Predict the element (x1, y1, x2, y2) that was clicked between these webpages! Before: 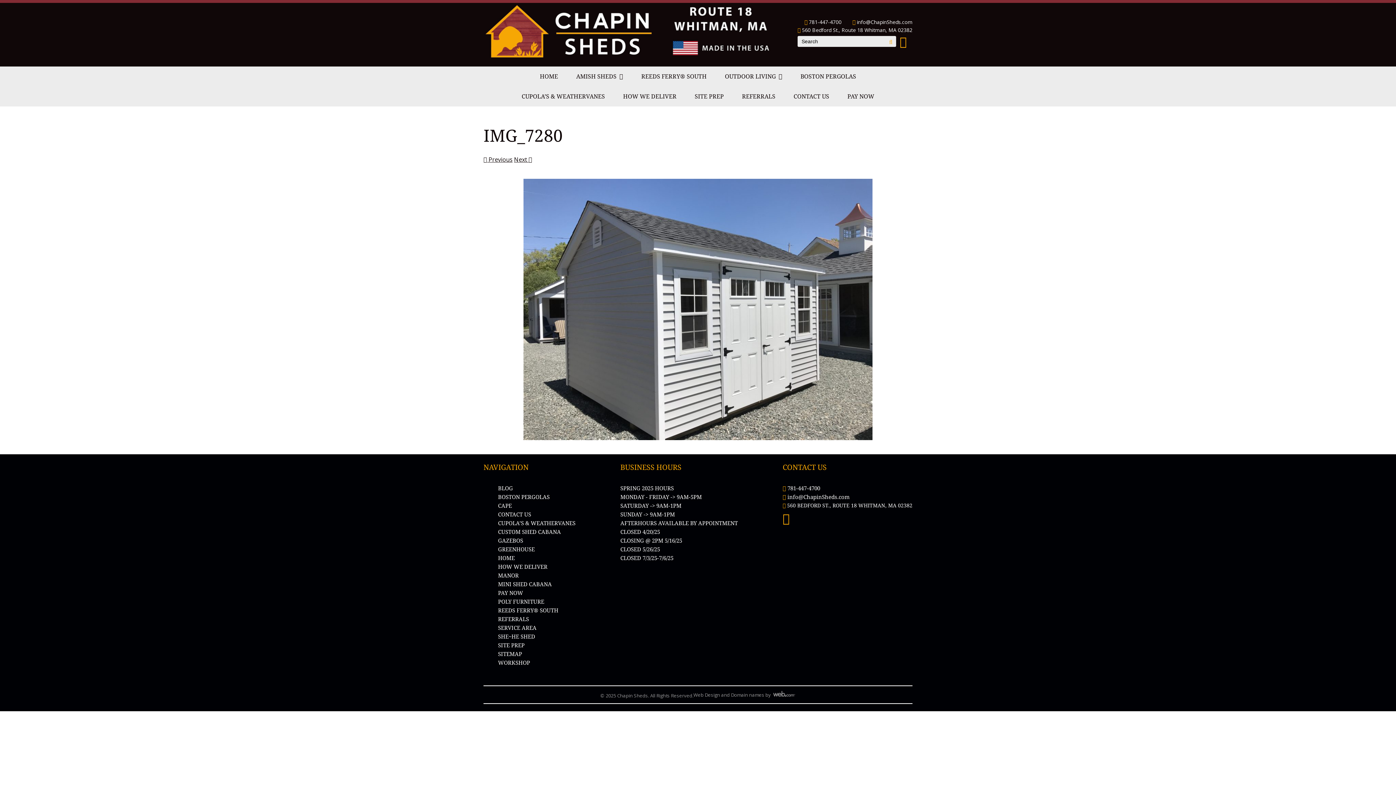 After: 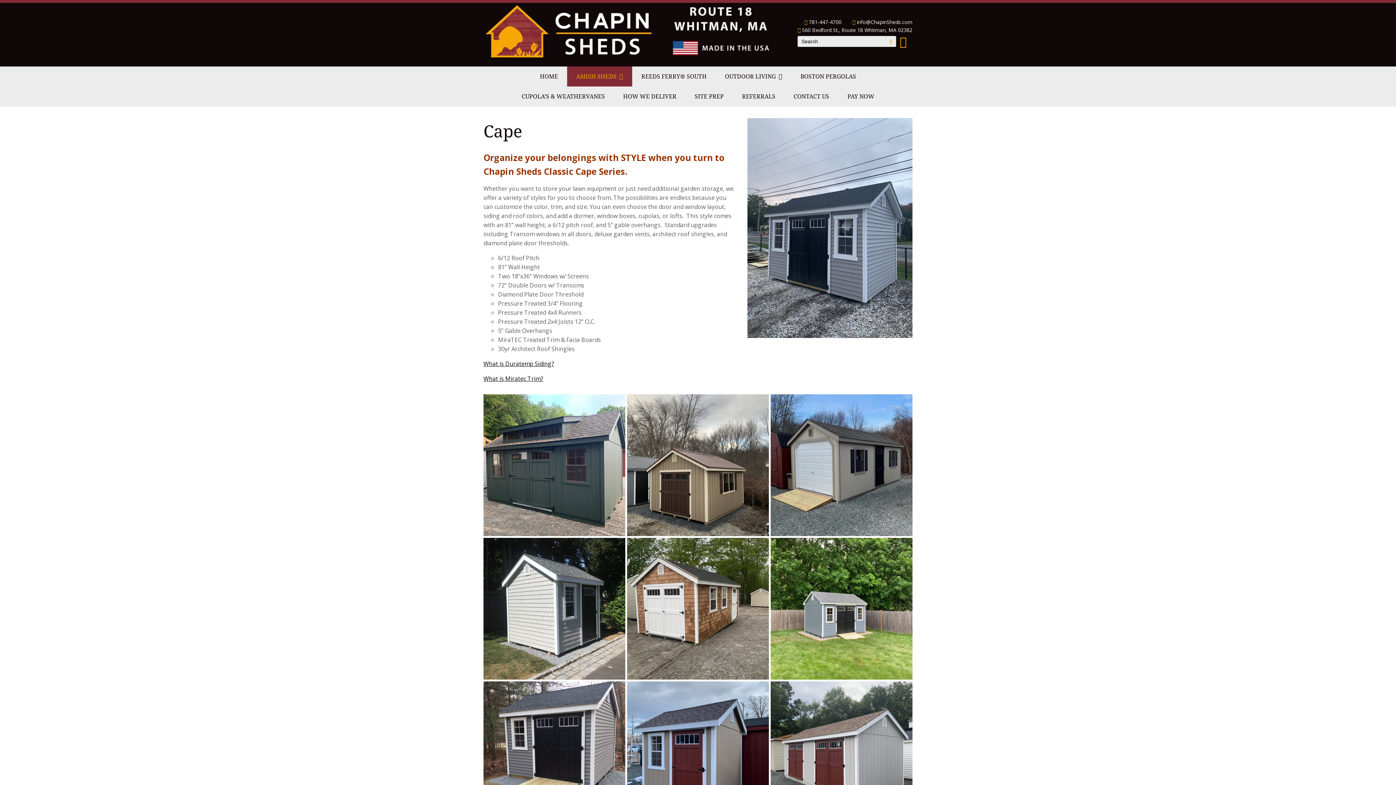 Action: bbox: (498, 501, 512, 510) label: CAPE